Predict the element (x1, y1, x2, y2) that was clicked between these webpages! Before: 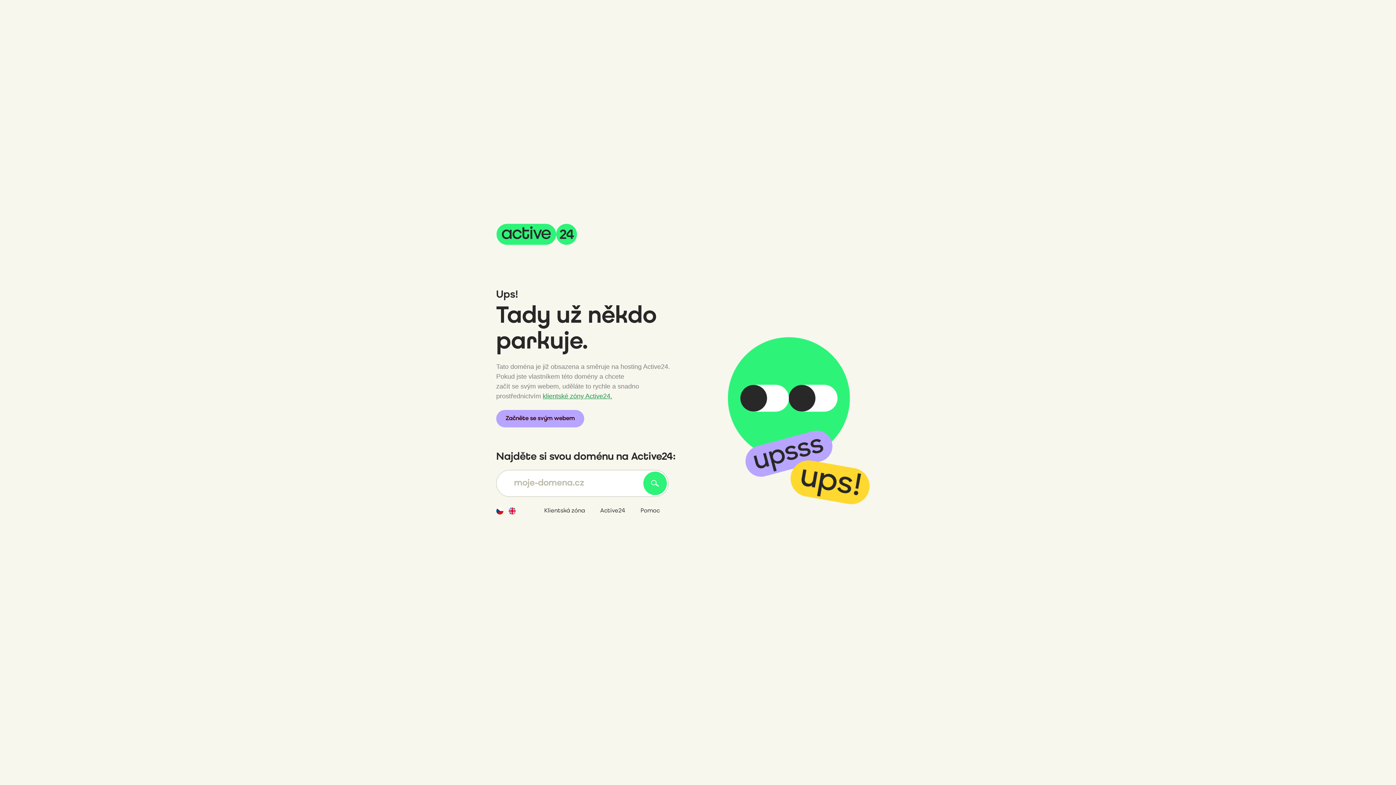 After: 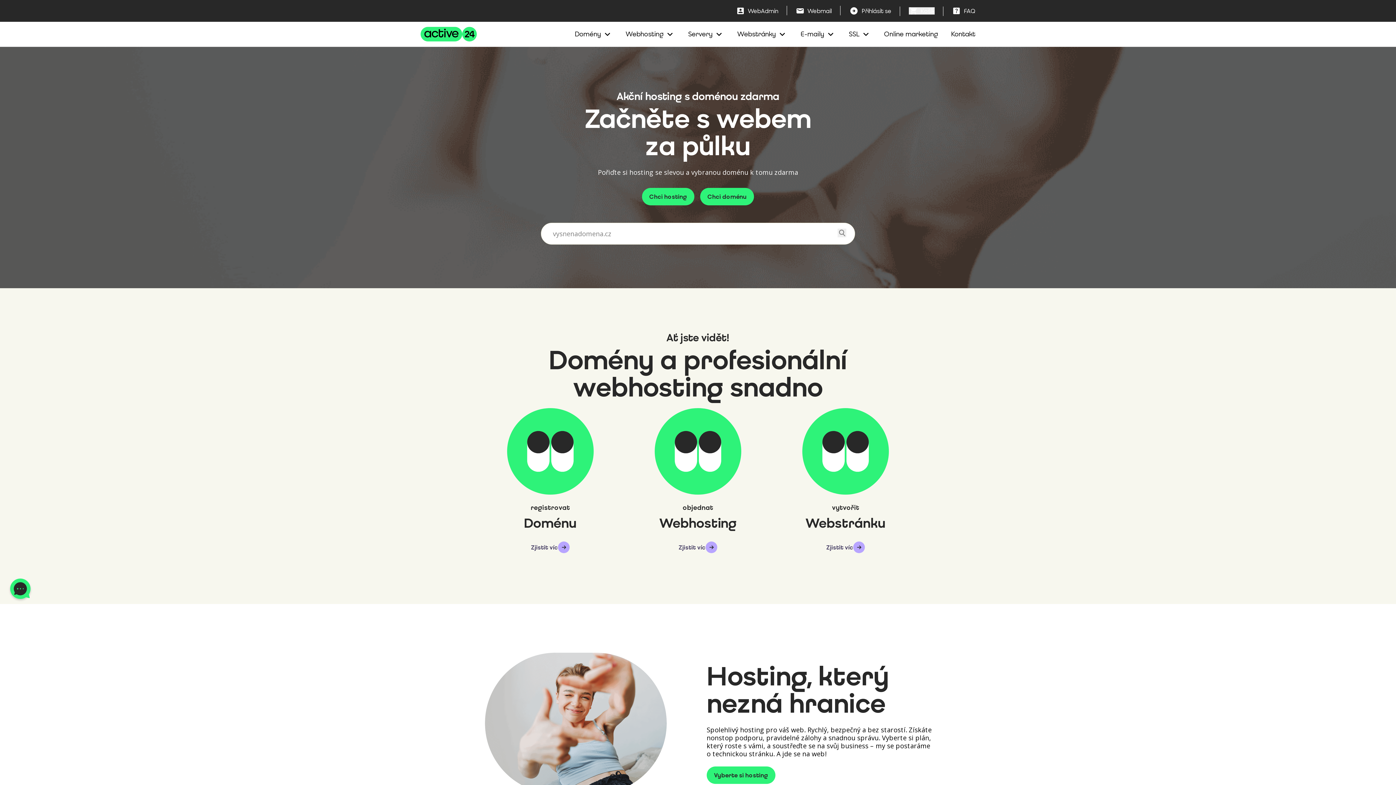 Action: bbox: (600, 508, 625, 514) label: Active24